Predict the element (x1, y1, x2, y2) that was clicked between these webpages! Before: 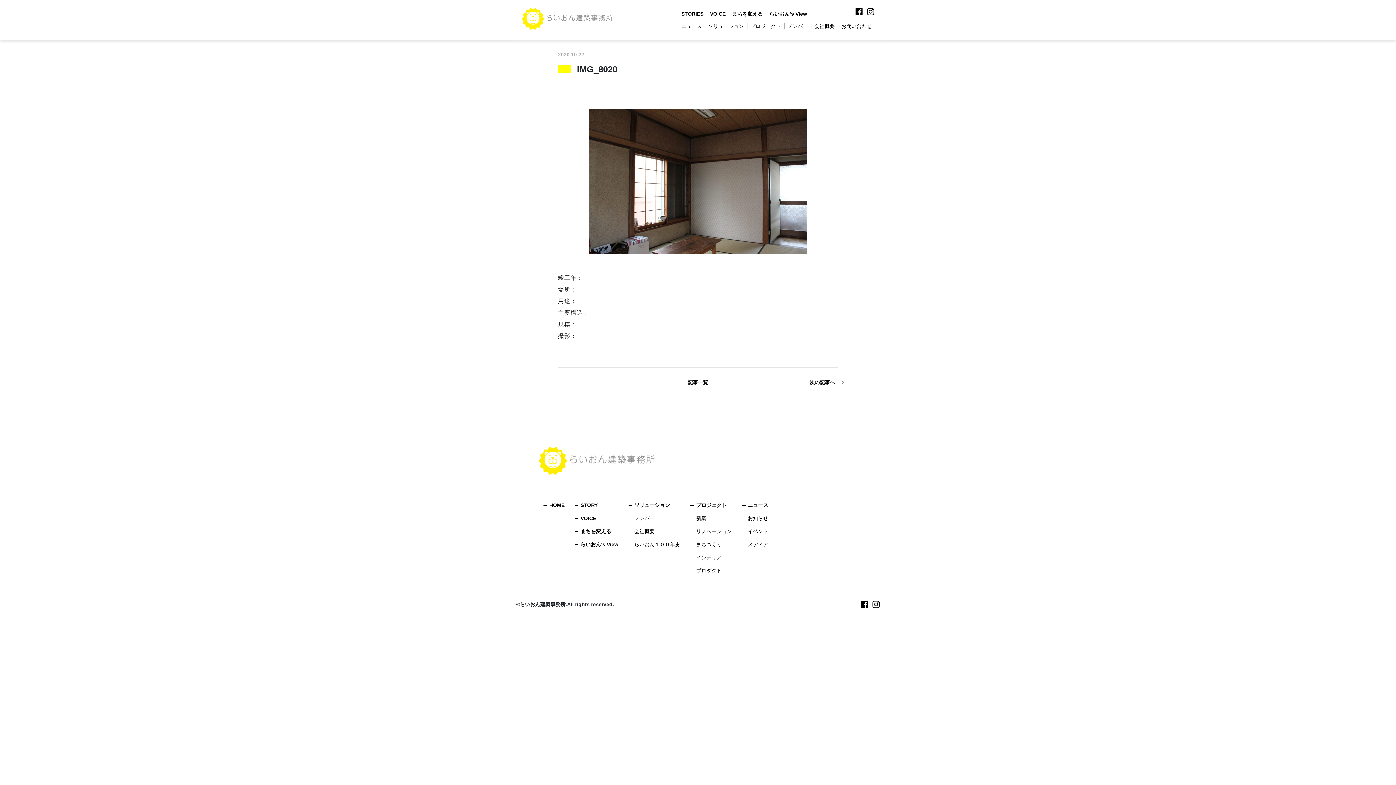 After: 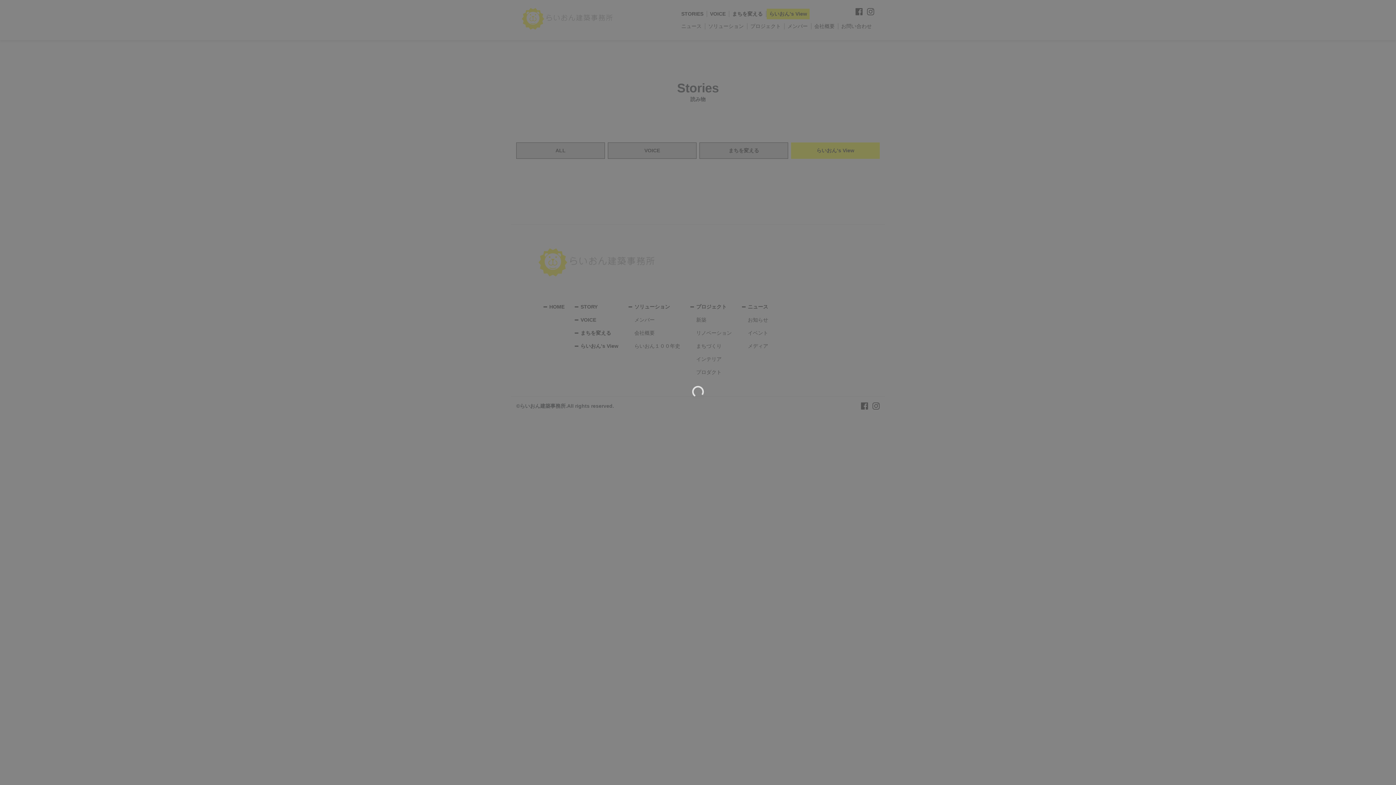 Action: bbox: (766, 8, 809, 19) label: らいおん’s View